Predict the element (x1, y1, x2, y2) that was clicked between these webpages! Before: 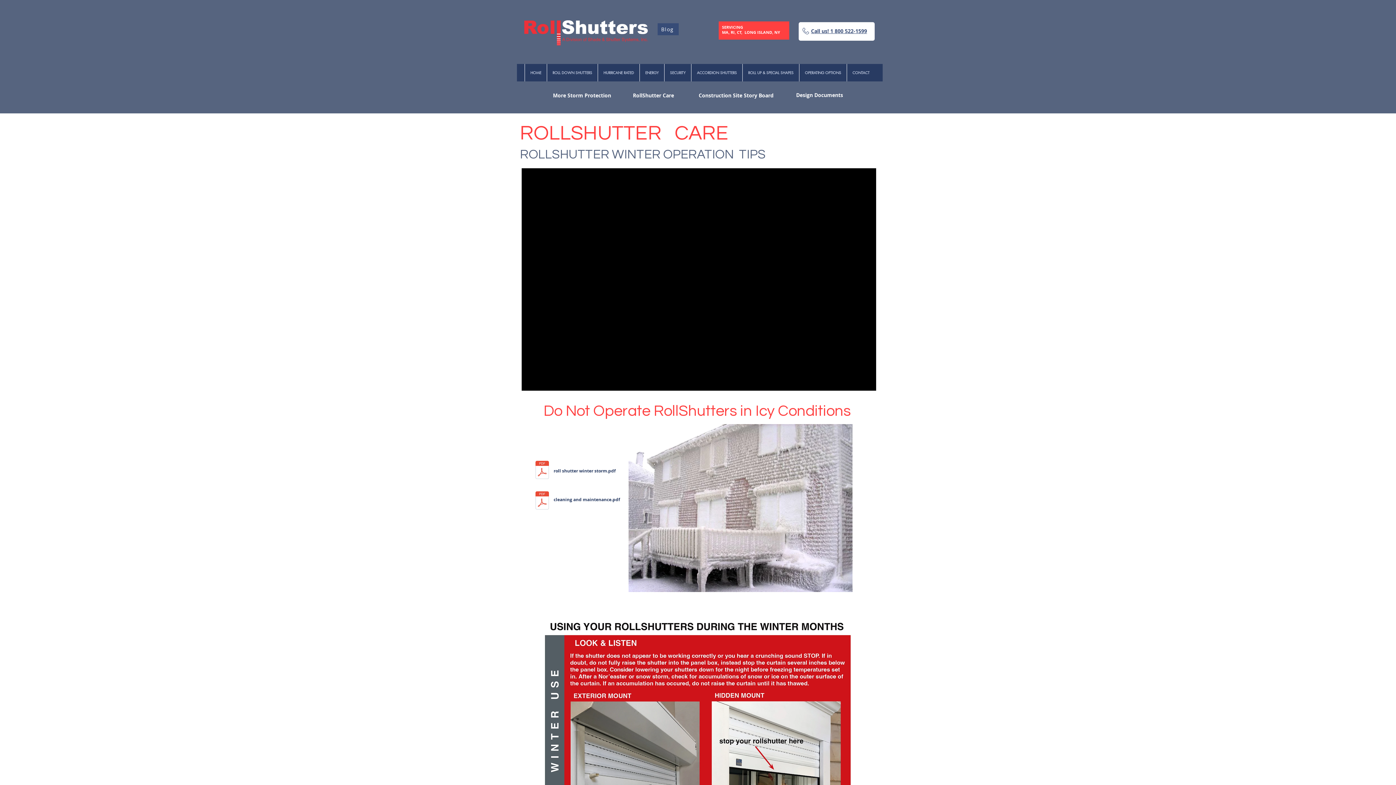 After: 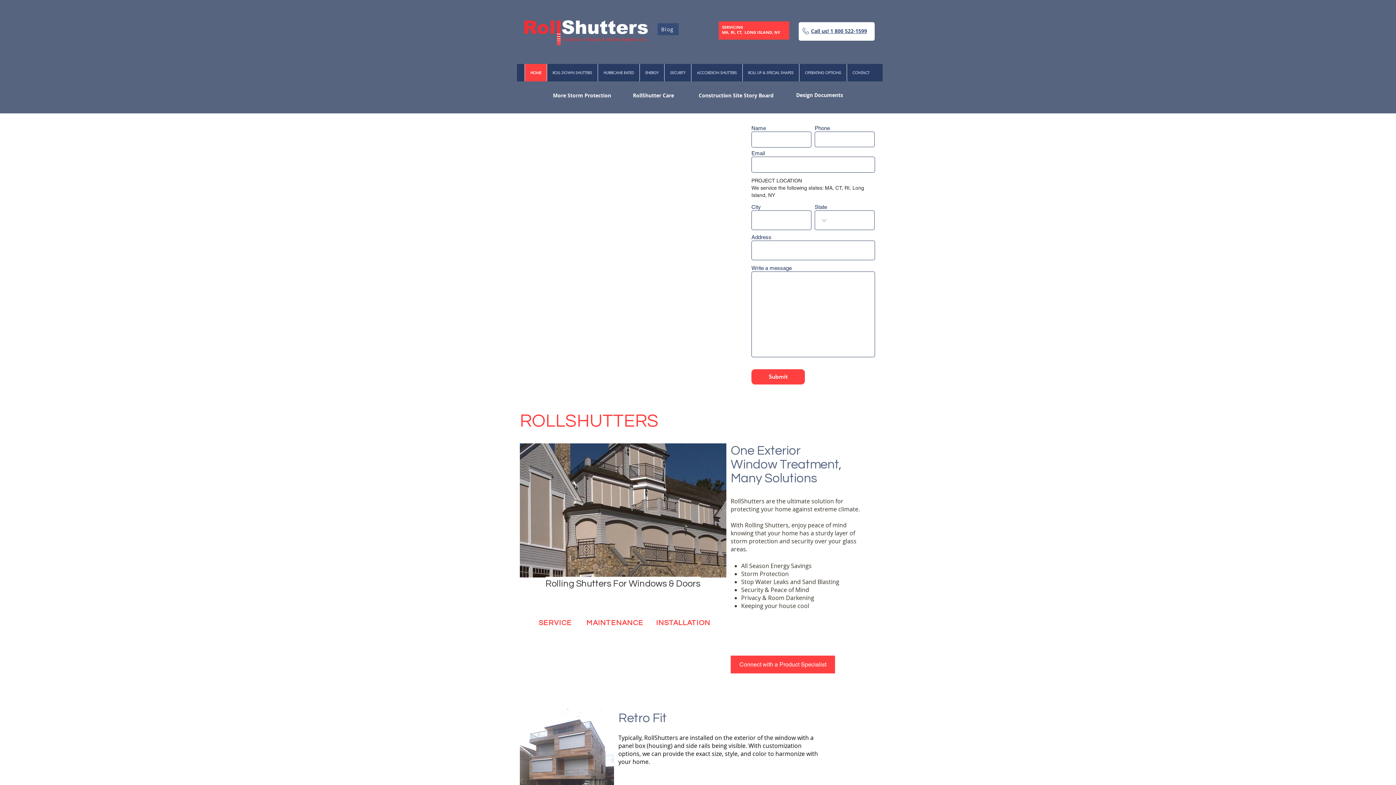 Action: bbox: (664, 64, 691, 81) label: SECURITY